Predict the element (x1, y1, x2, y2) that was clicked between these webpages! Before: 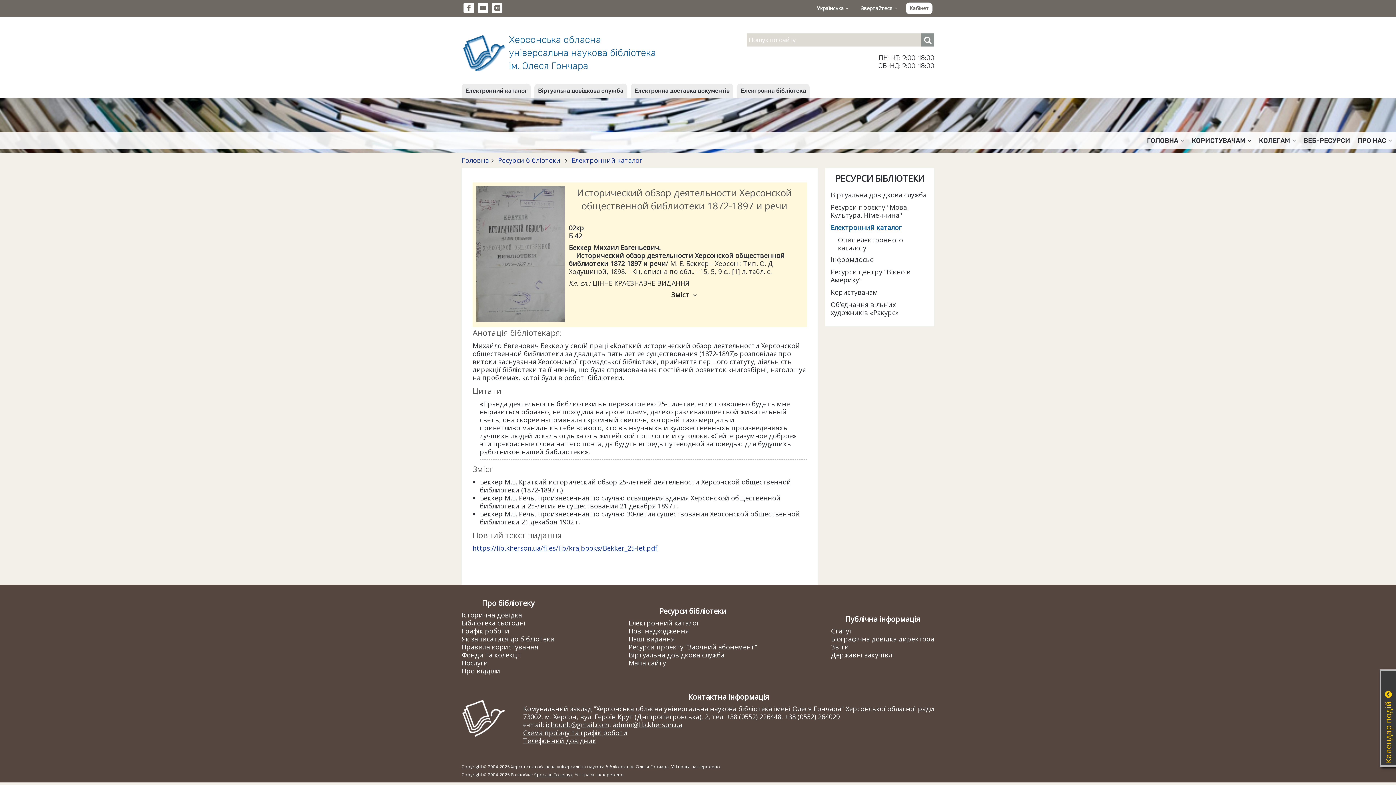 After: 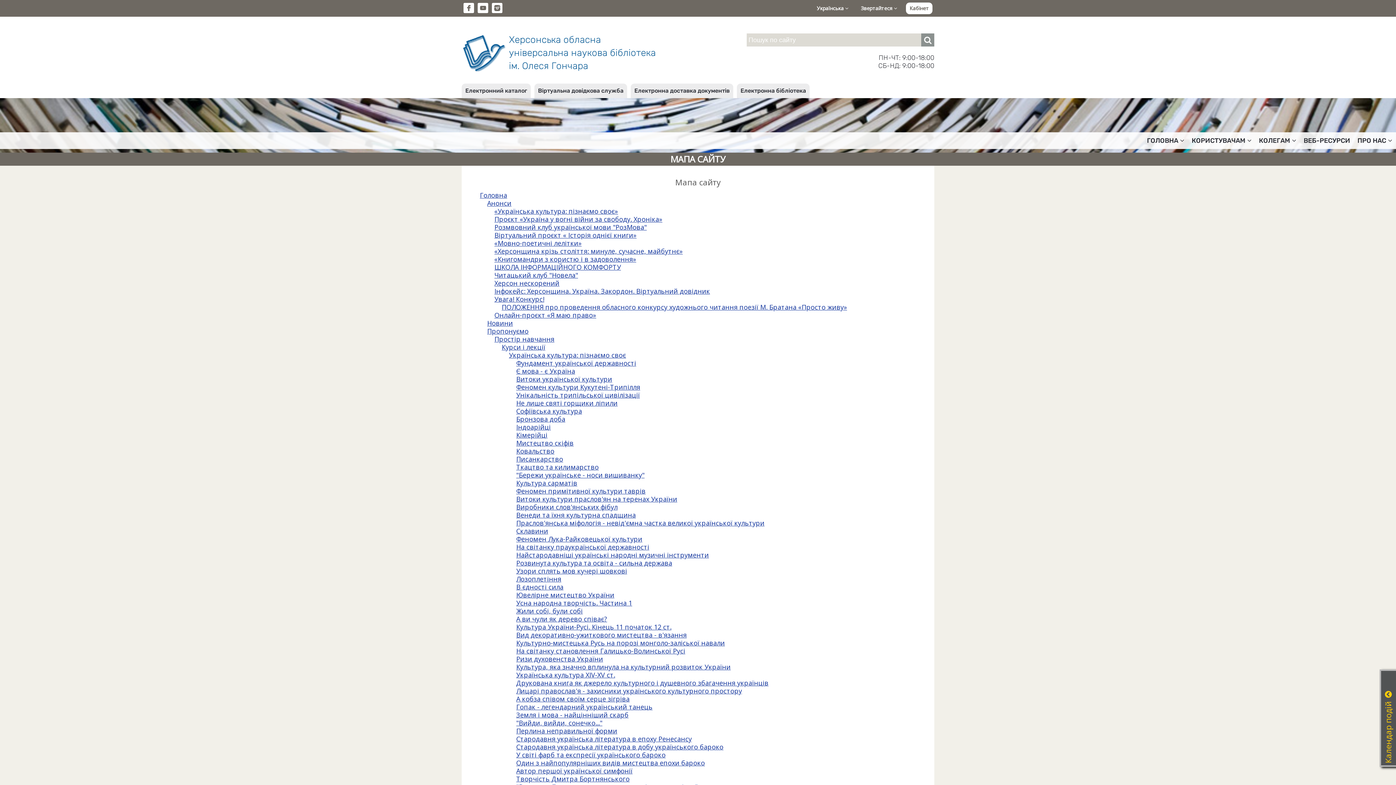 Action: bbox: (628, 658, 666, 667) label: Мапа сайту